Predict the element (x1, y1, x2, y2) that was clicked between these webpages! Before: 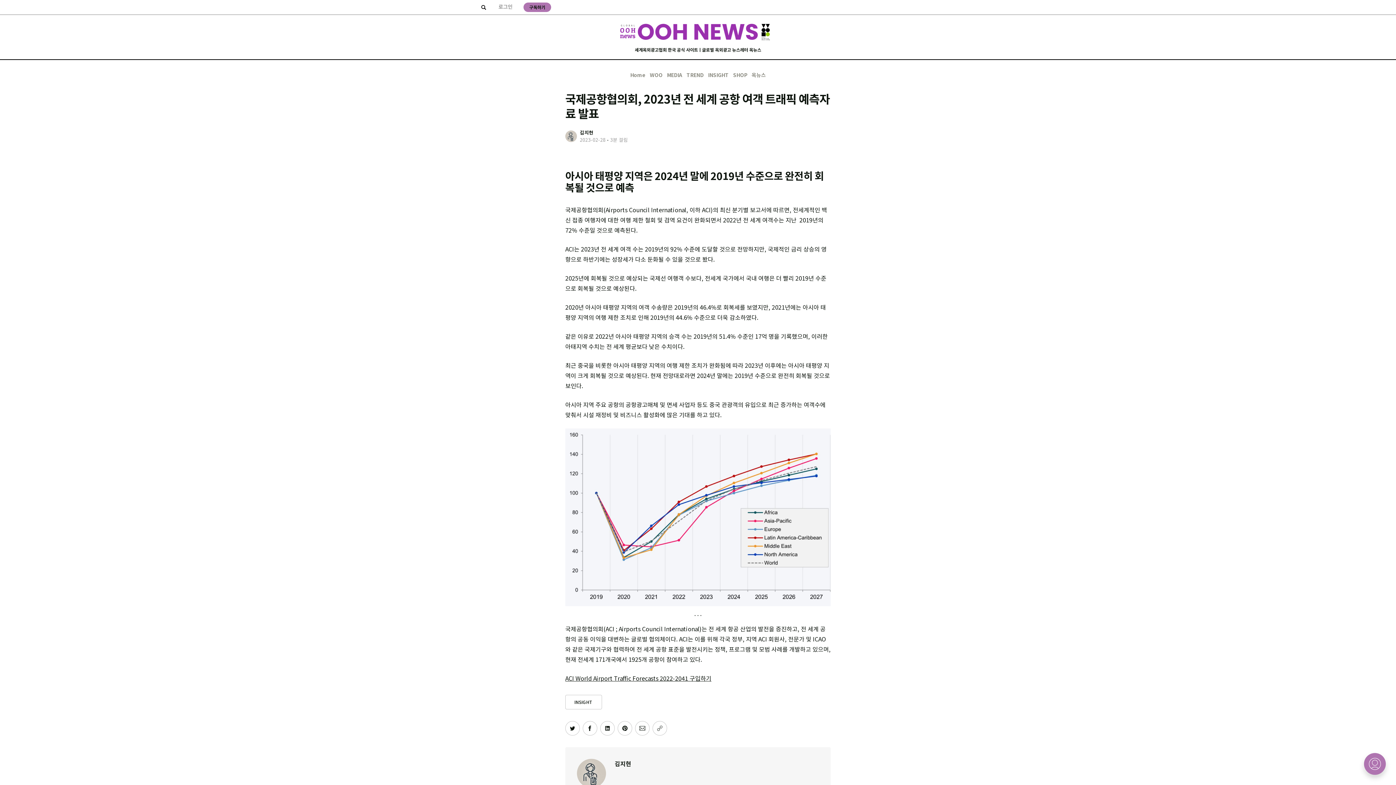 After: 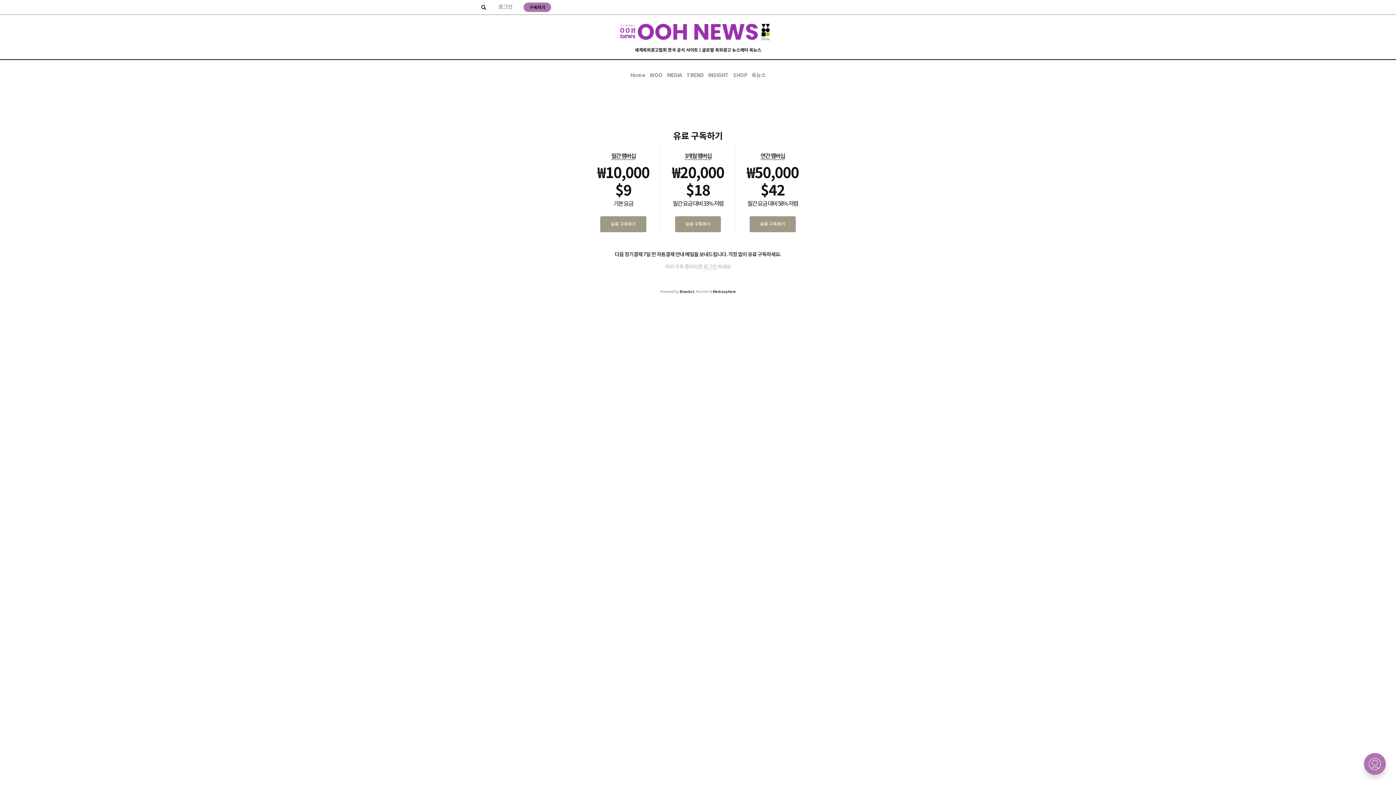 Action: label: 구독하기 bbox: (523, 2, 551, 12)